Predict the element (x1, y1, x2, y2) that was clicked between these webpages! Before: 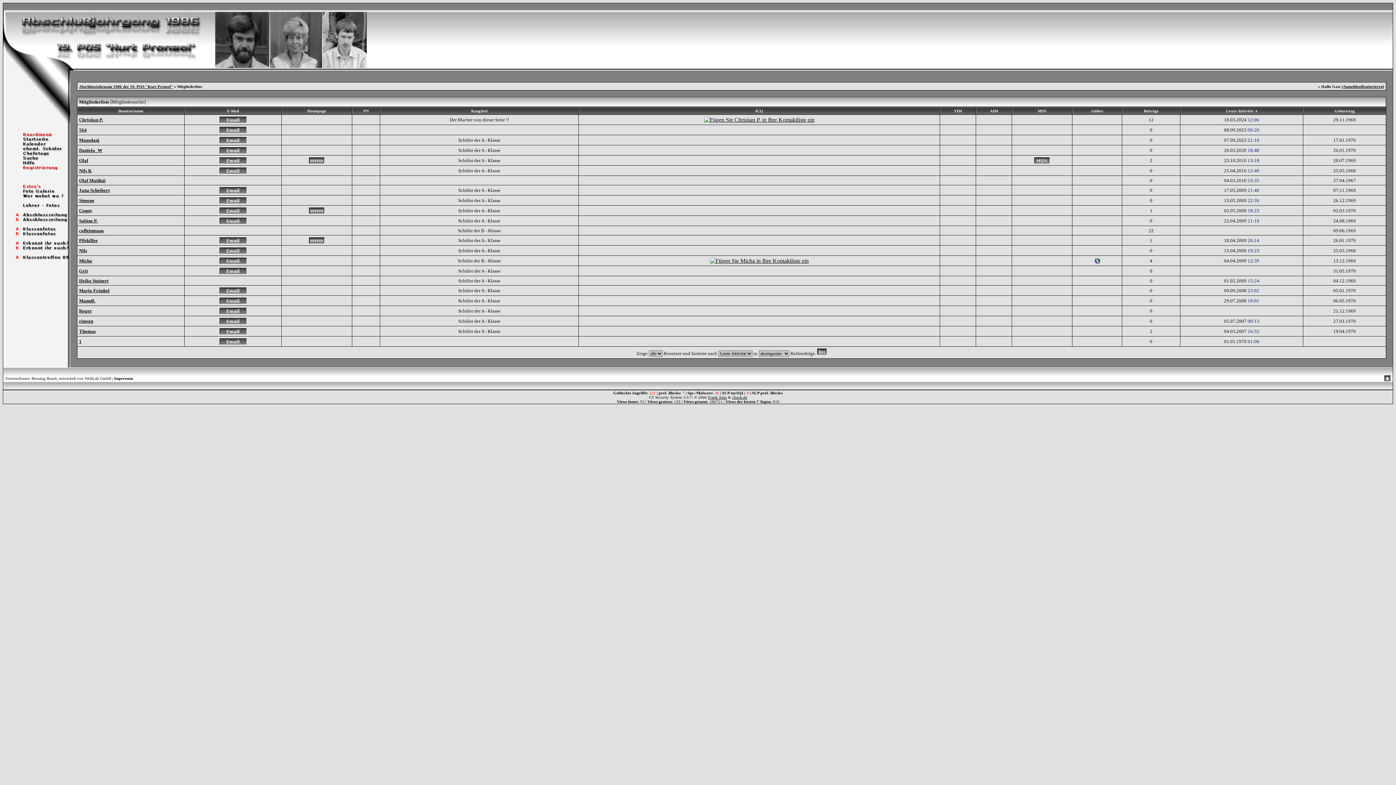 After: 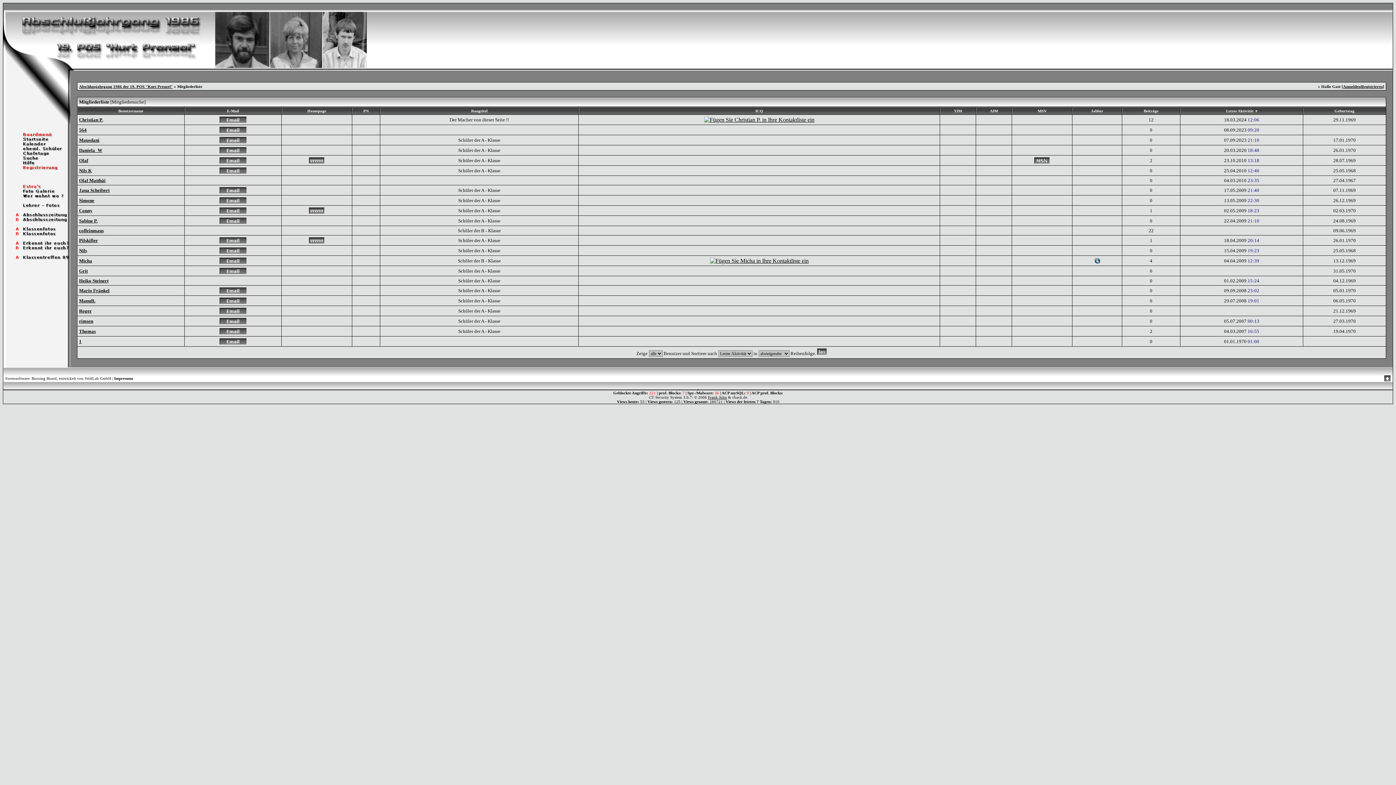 Action: bbox: (732, 395, 747, 399) label: cback.de